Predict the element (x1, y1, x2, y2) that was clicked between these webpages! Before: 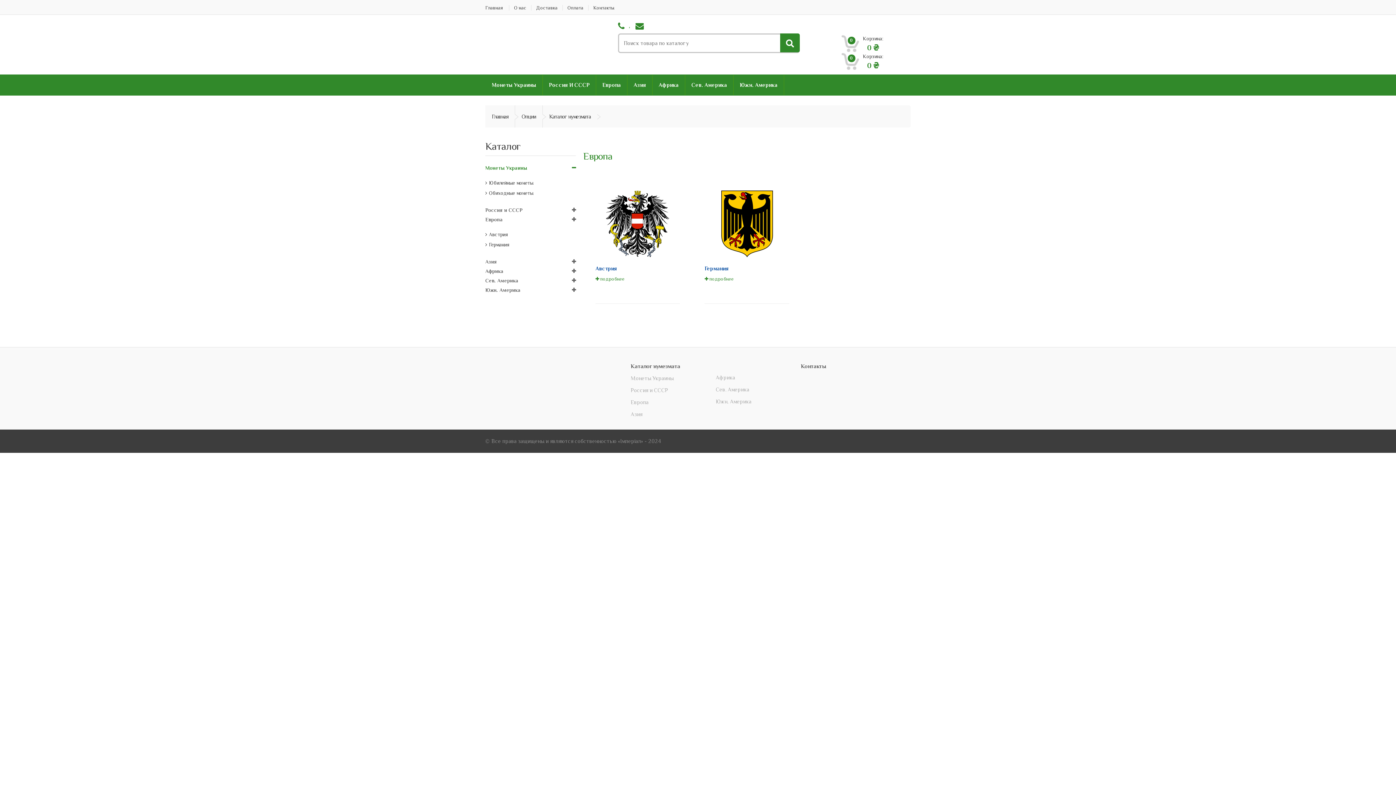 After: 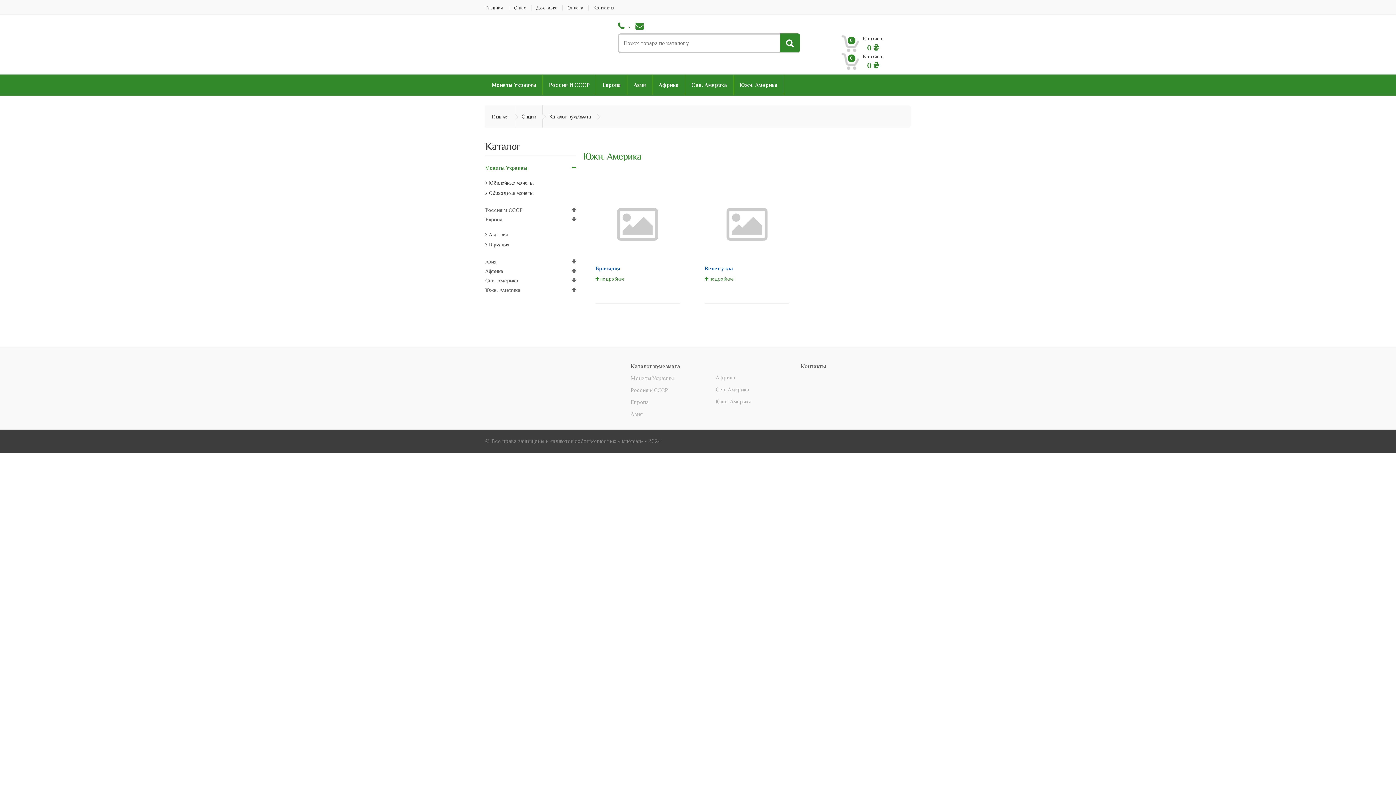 Action: bbox: (716, 398, 751, 404) label: Южн. Америка